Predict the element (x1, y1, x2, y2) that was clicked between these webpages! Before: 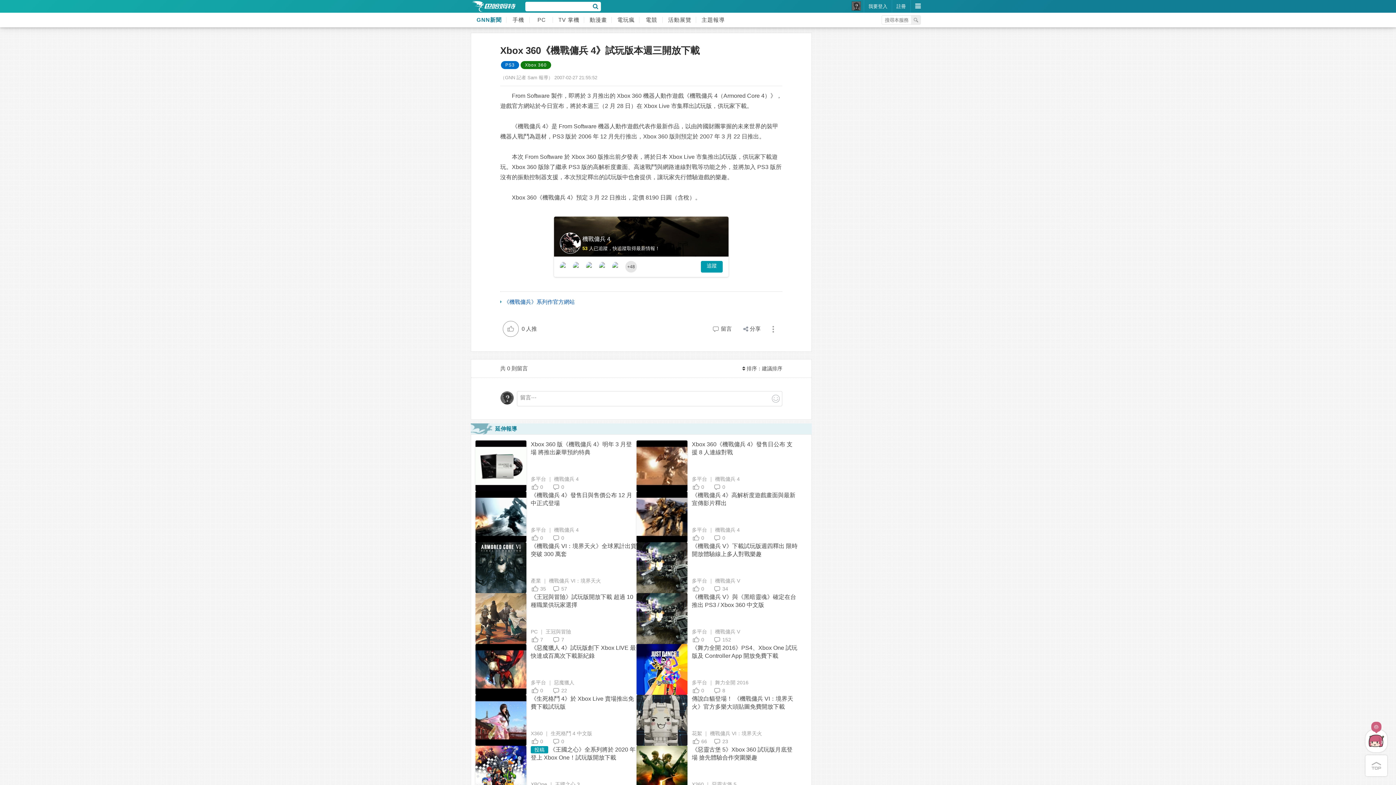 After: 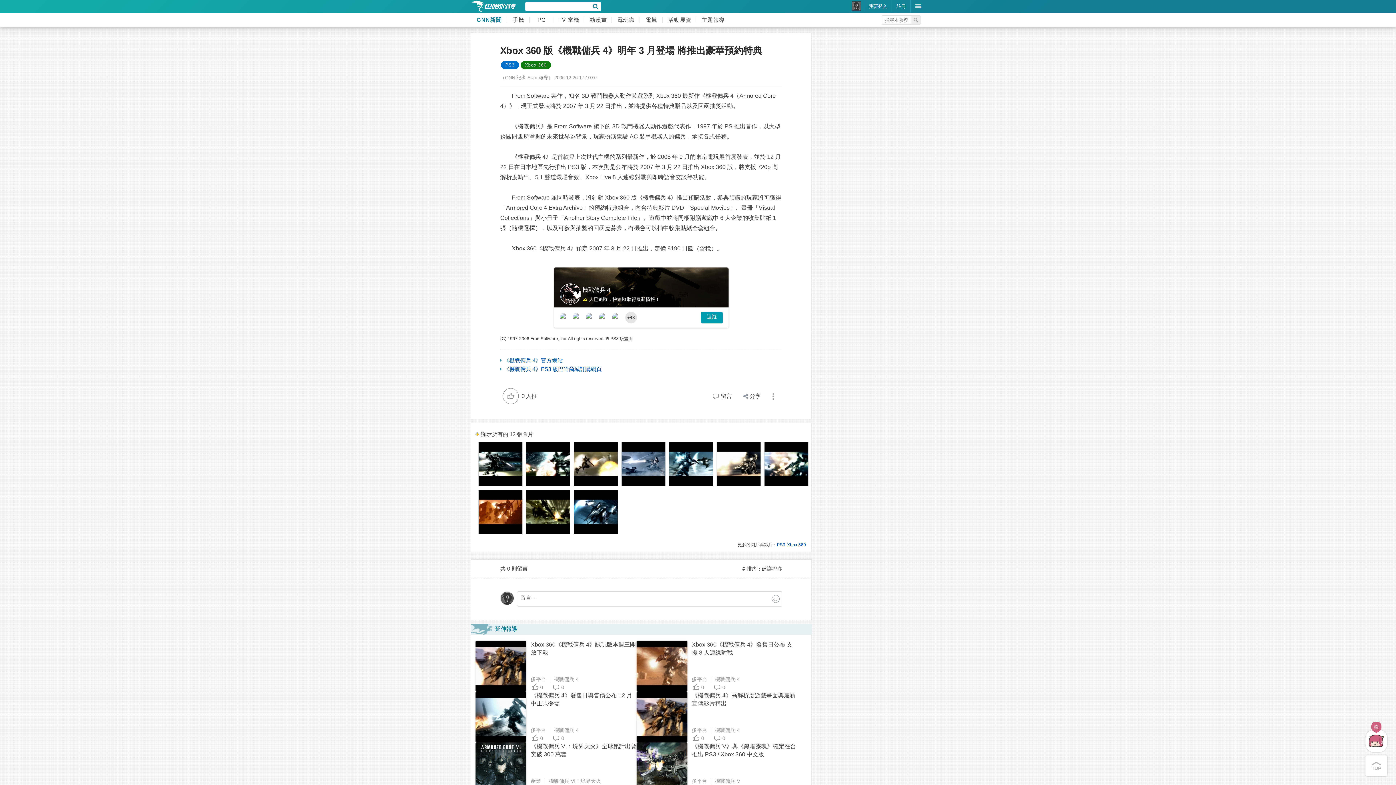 Action: bbox: (475, 440, 636, 491) label: Xbox 360 版《機戰傭兵 4》明年 3 月登場 將推出豪華預約特典
多平台 ｜ 機戰傭兵 4
0
0